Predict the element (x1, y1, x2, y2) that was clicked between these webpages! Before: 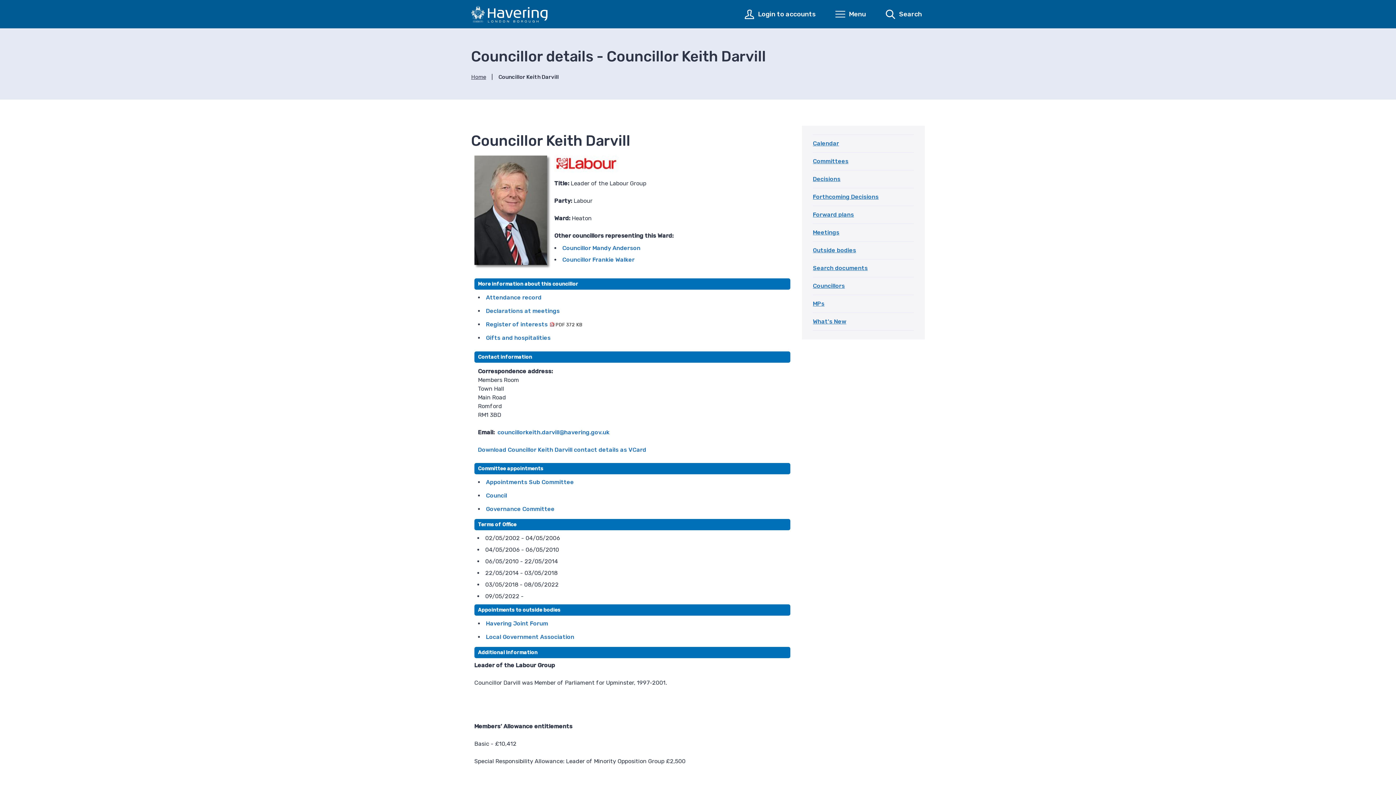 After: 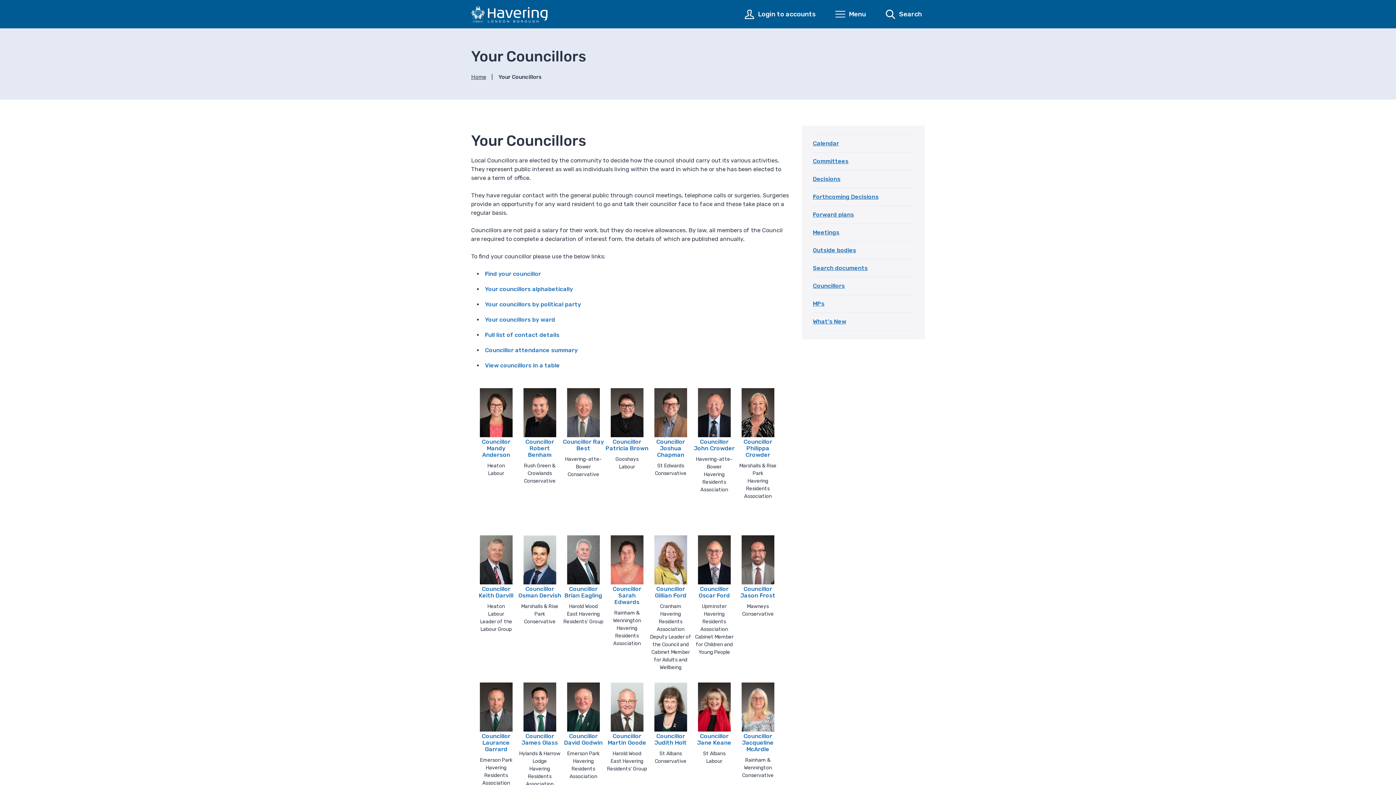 Action: bbox: (813, 282, 845, 289) label: Councillors